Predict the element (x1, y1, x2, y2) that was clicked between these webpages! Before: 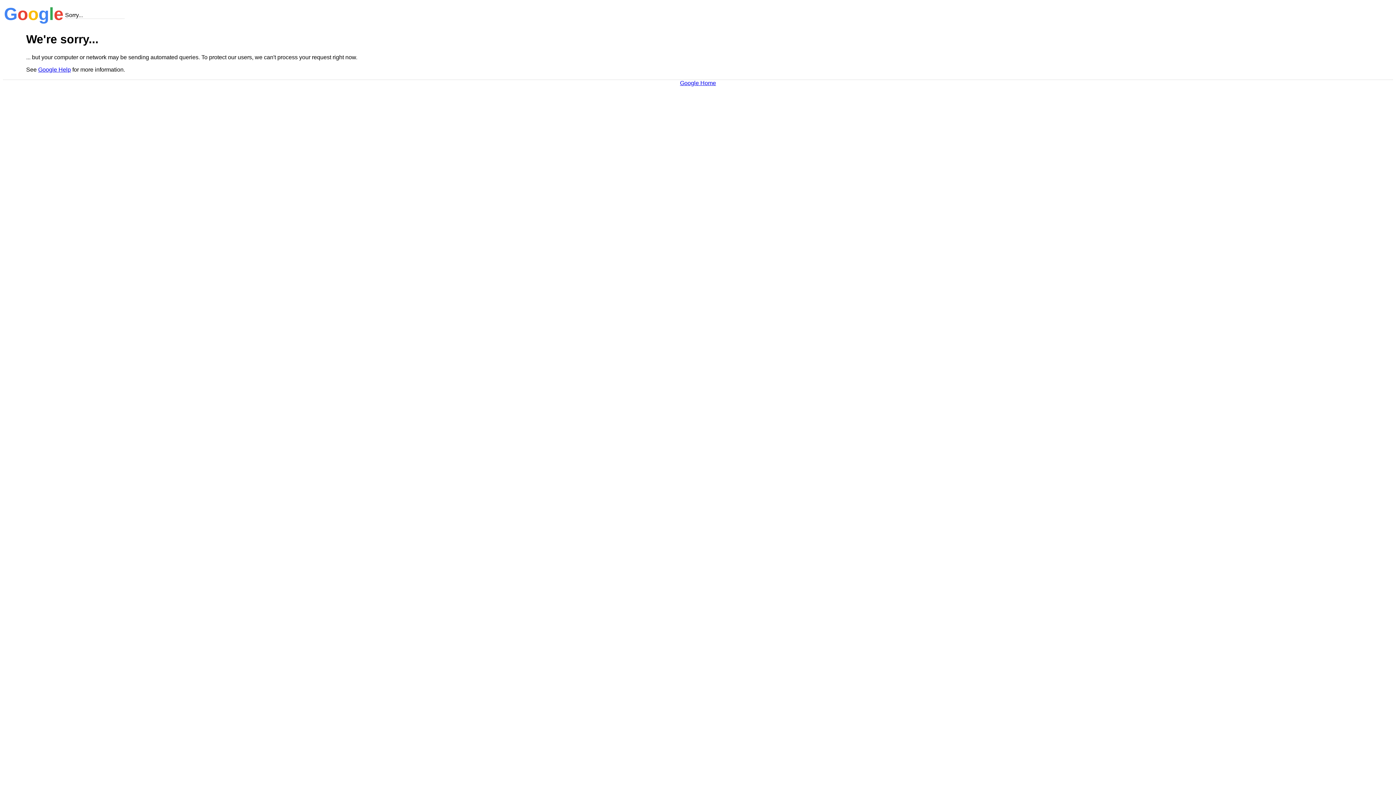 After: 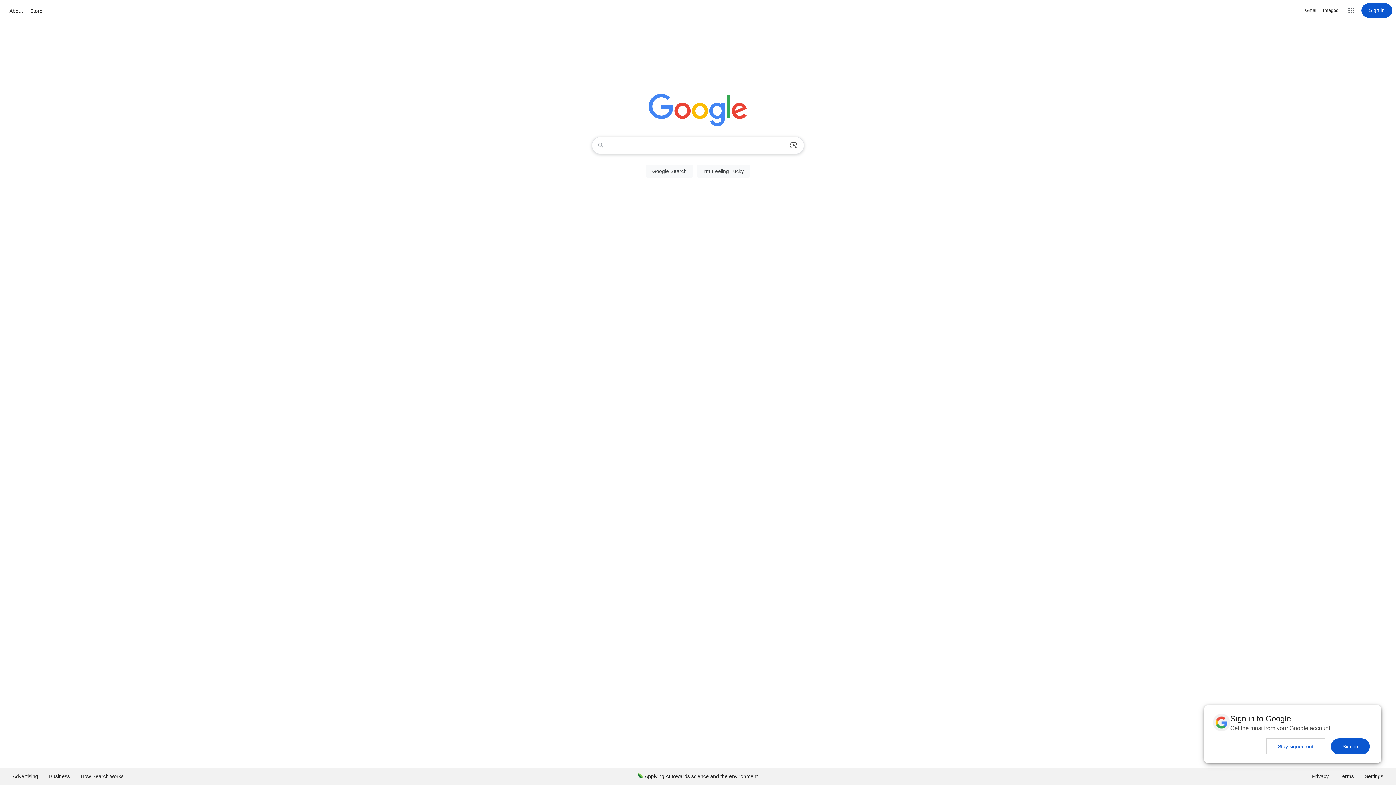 Action: bbox: (680, 79, 716, 86) label: Google Home